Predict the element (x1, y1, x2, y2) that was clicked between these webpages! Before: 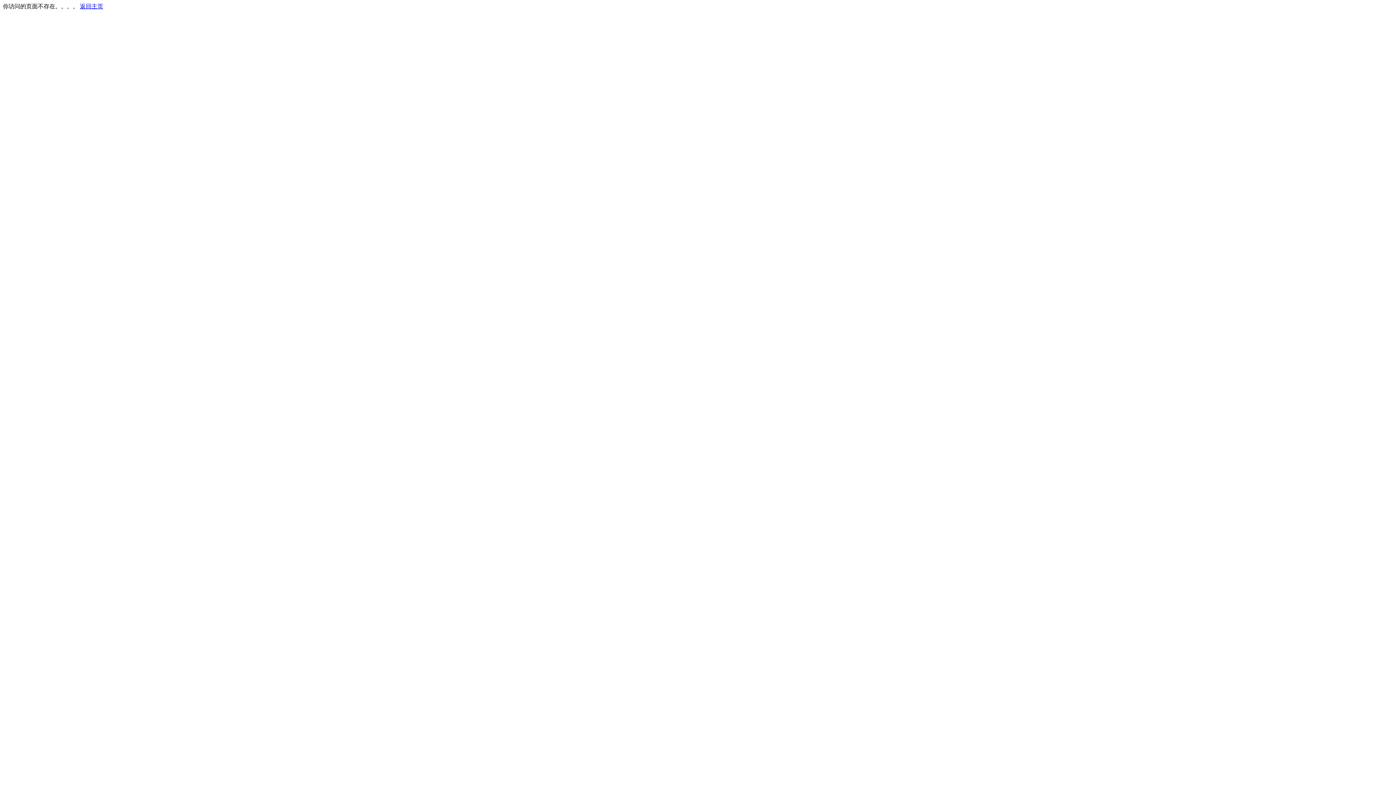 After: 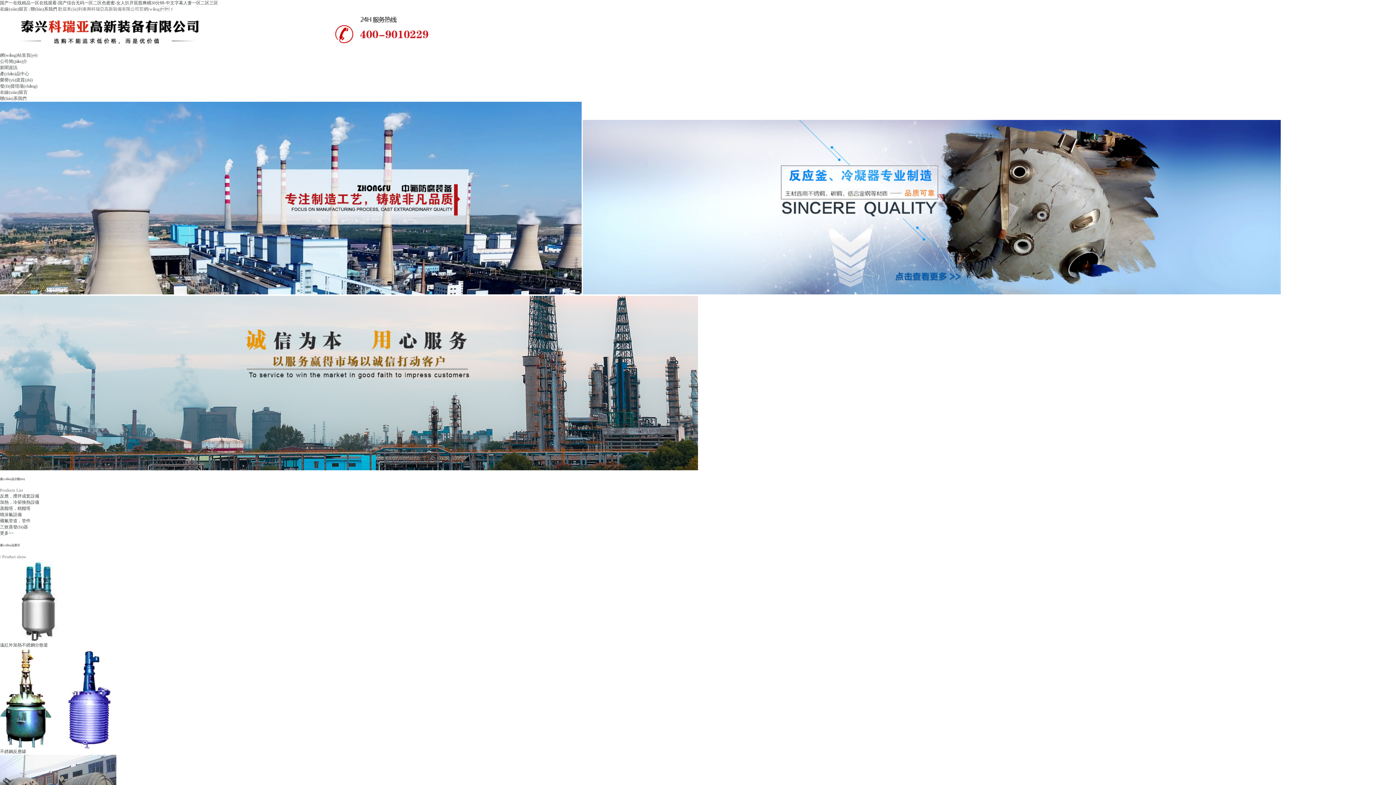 Action: bbox: (80, 3, 103, 9) label: 返回主页